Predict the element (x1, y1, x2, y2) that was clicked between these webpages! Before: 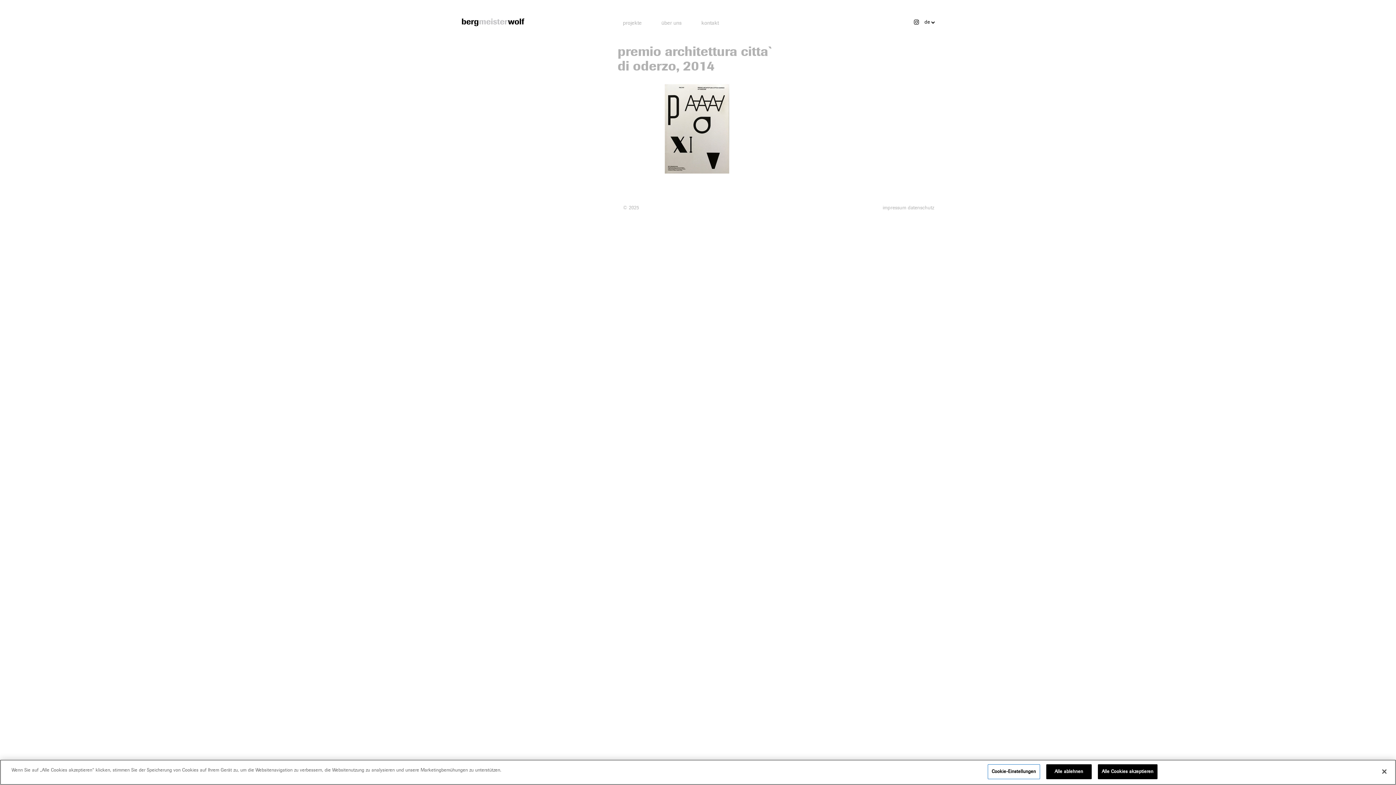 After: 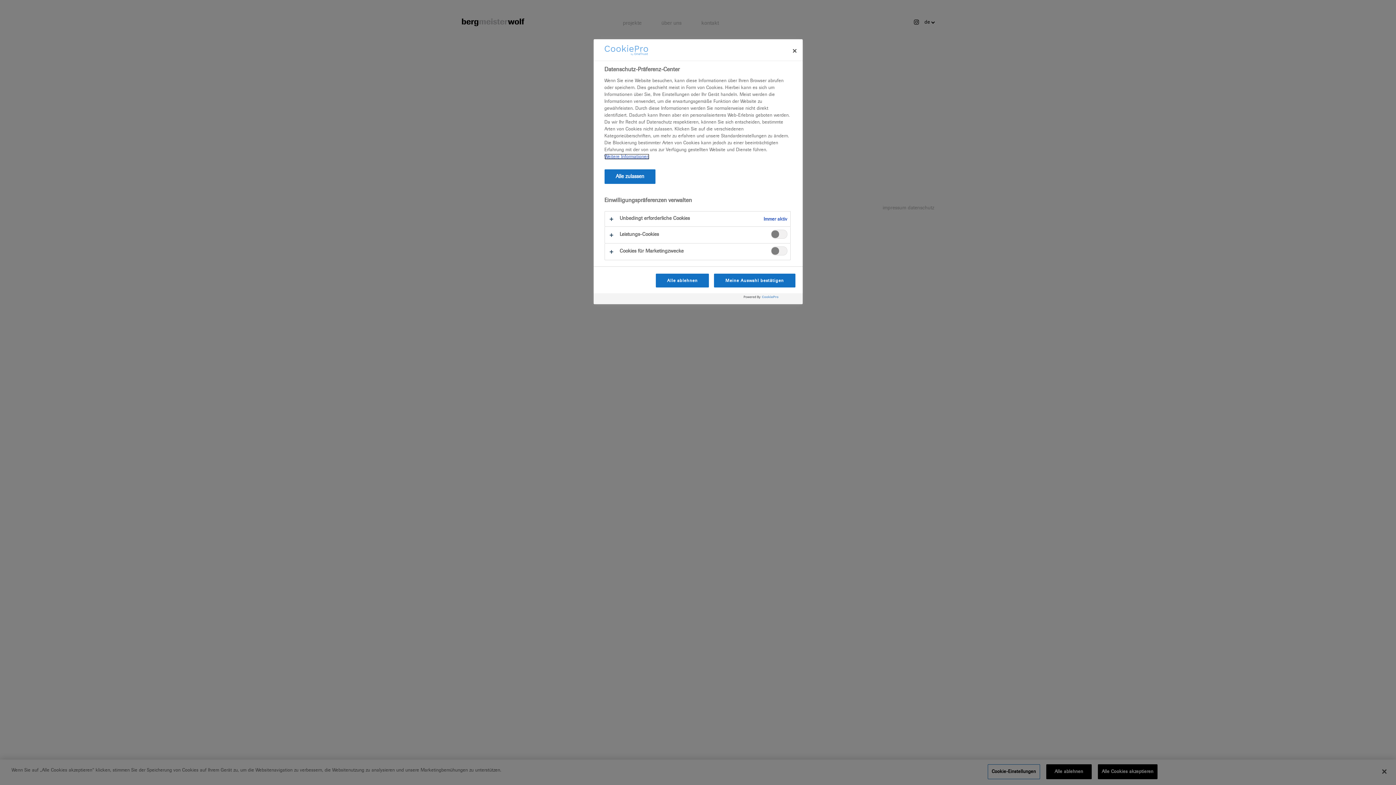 Action: bbox: (987, 764, 1040, 779) label: Cookie-Einstellungen